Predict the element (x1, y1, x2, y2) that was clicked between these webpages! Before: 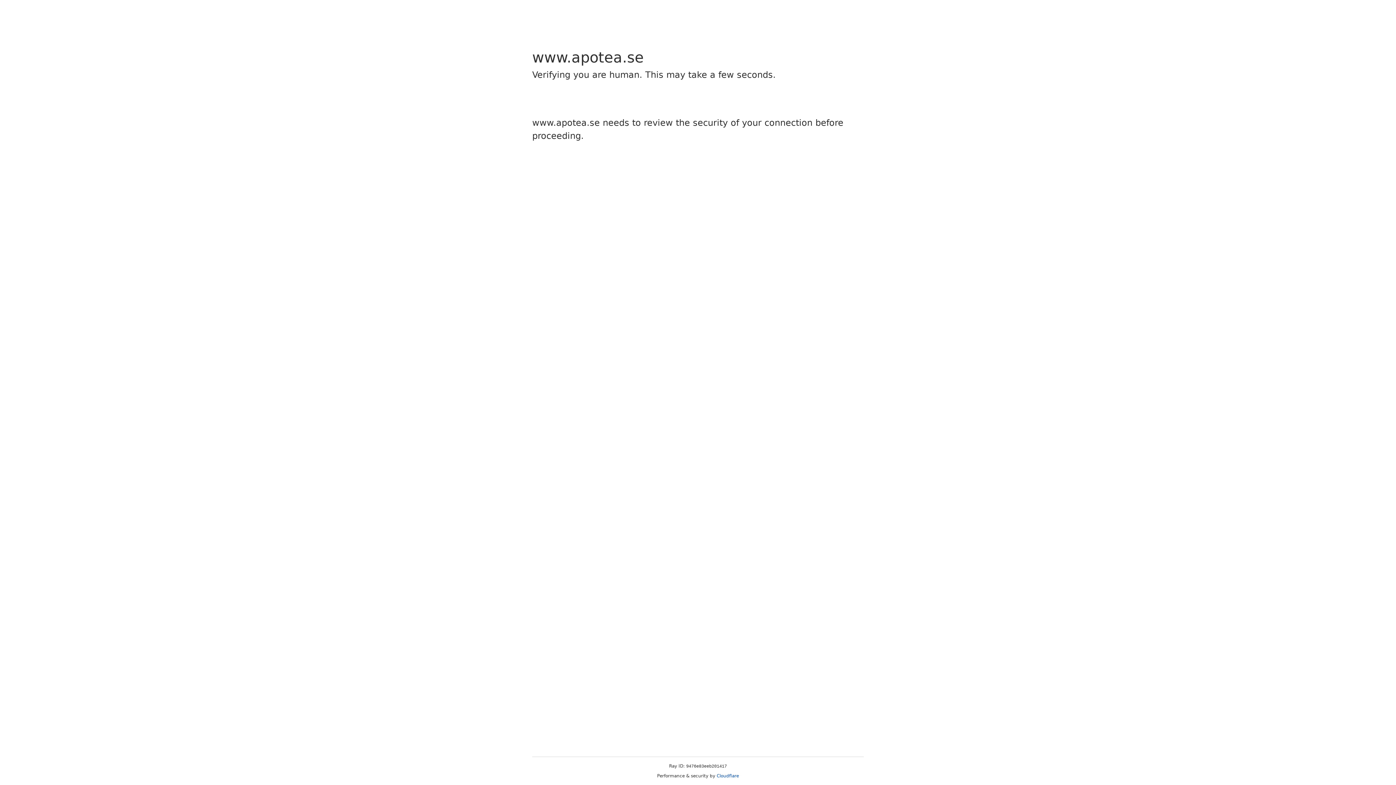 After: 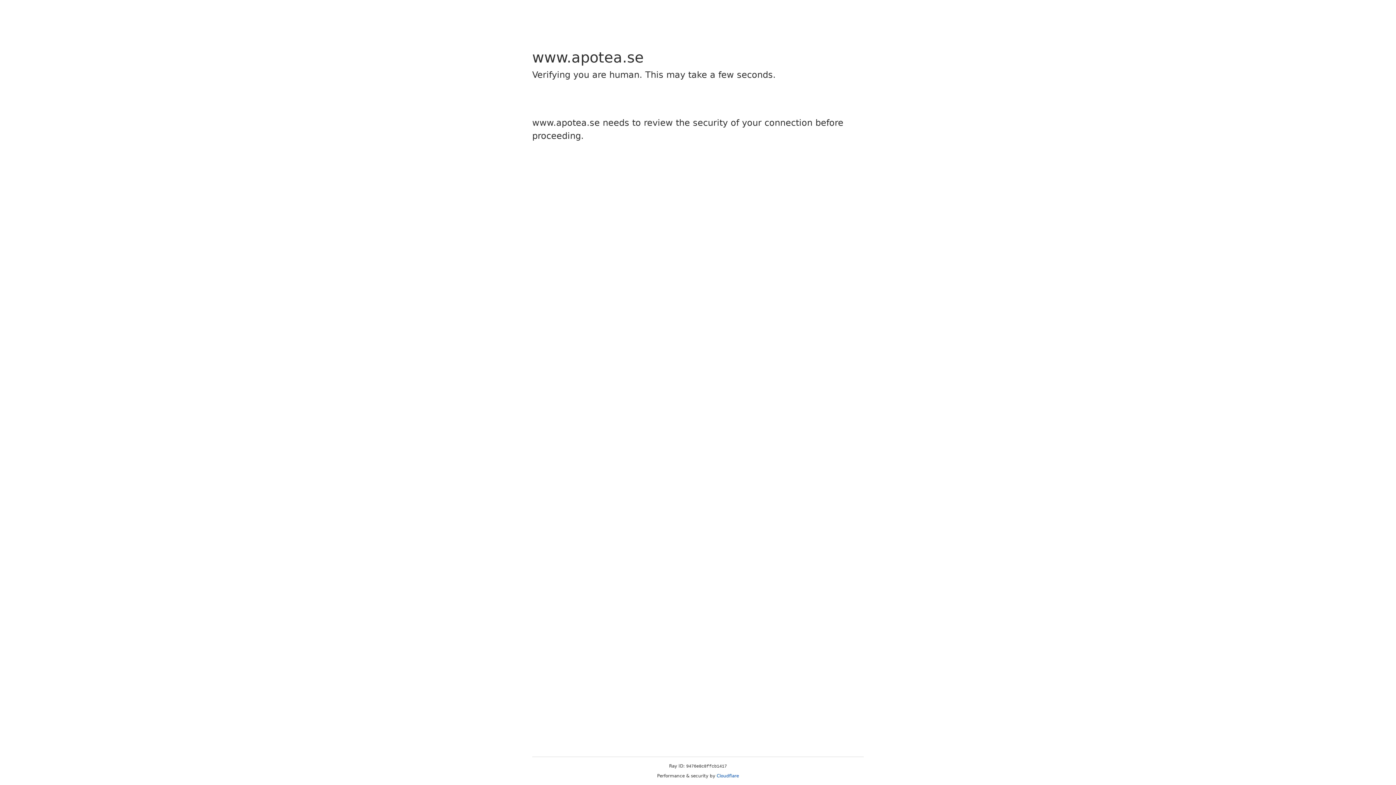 Action: label: Cloudflare bbox: (716, 773, 739, 778)